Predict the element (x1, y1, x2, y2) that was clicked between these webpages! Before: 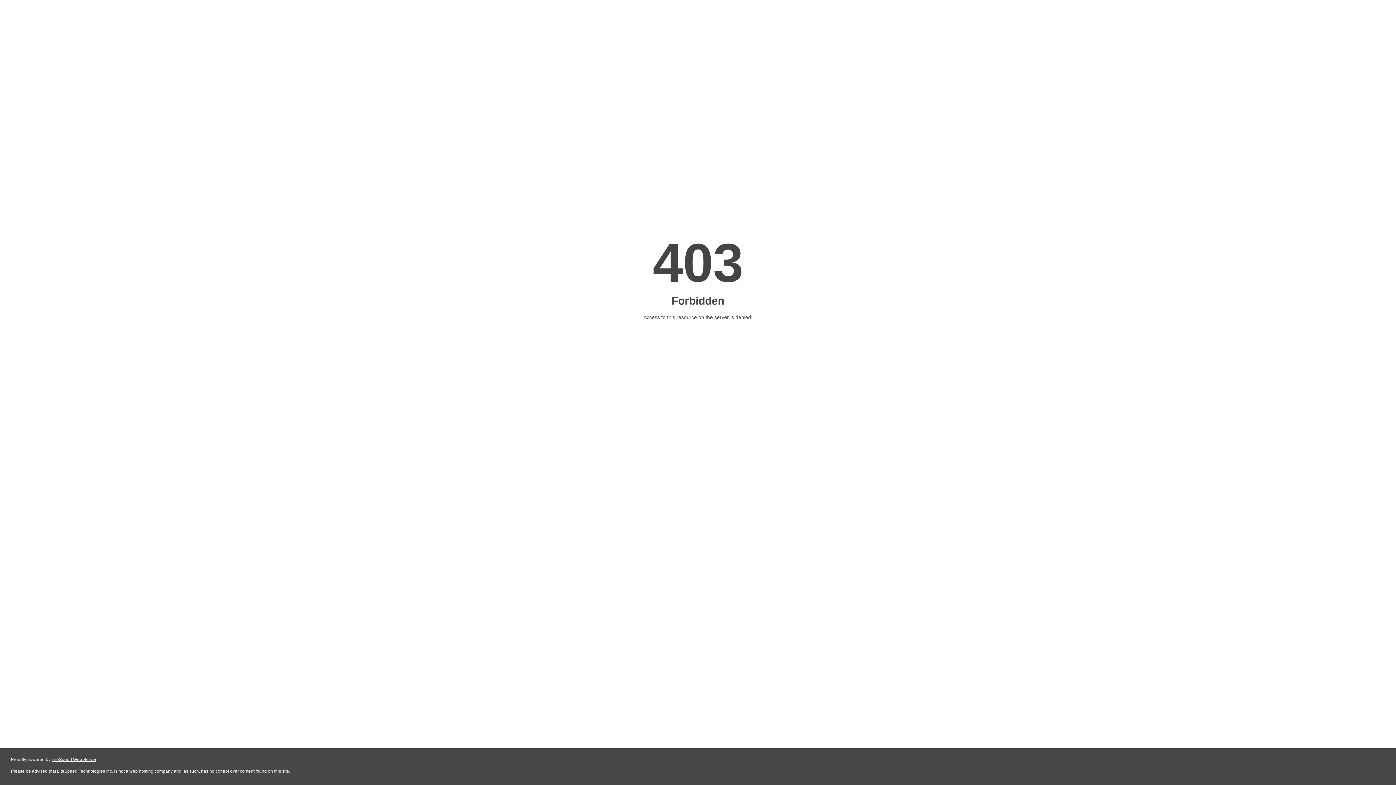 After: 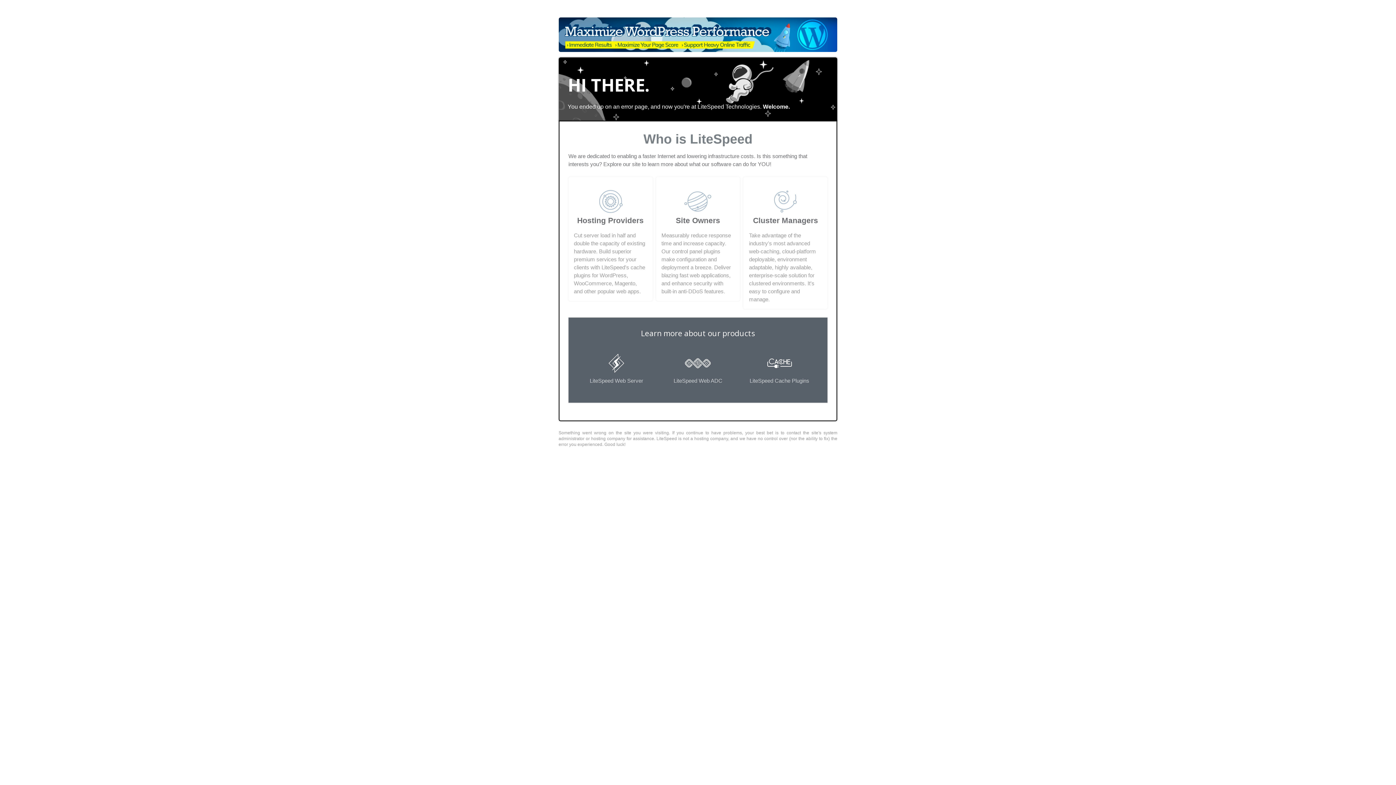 Action: label: LiteSpeed Web Server bbox: (51, 757, 96, 762)